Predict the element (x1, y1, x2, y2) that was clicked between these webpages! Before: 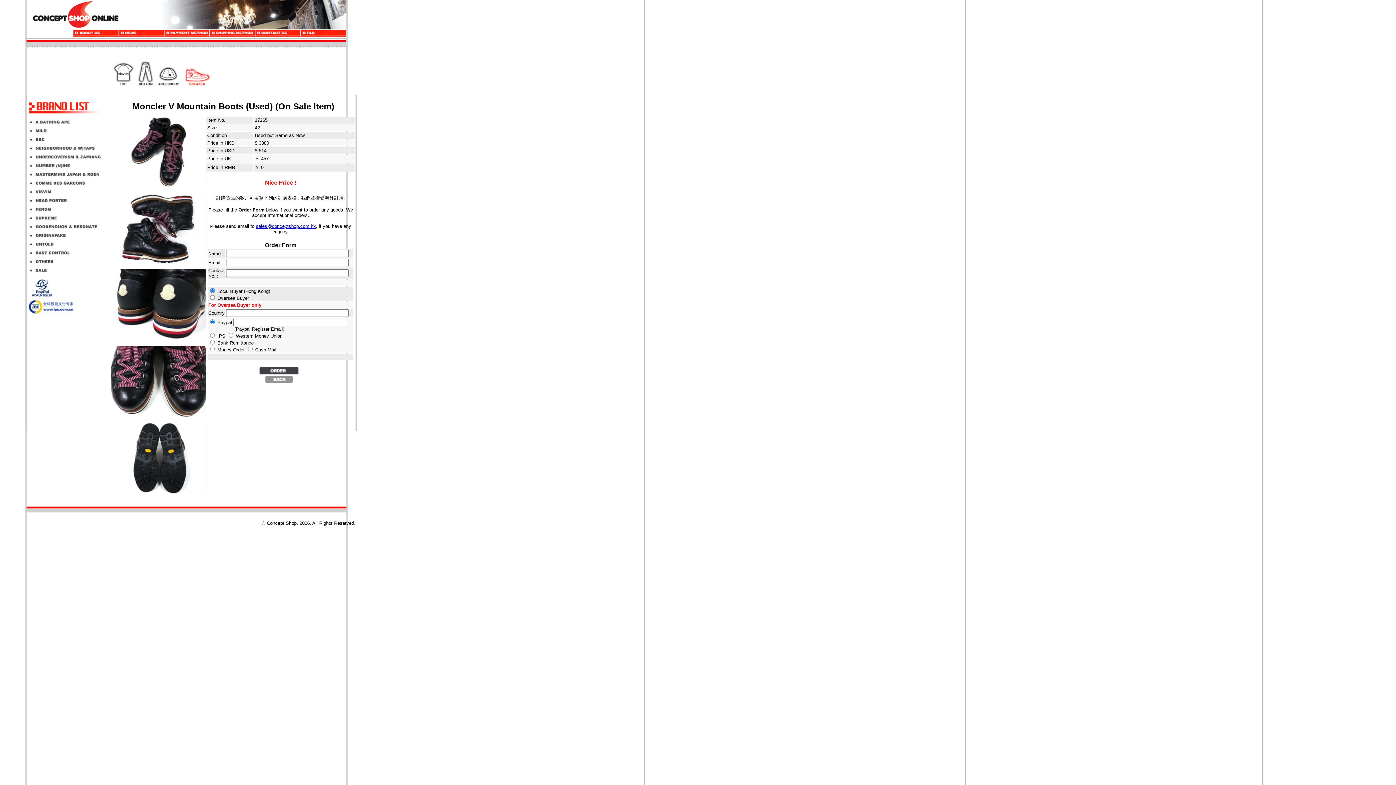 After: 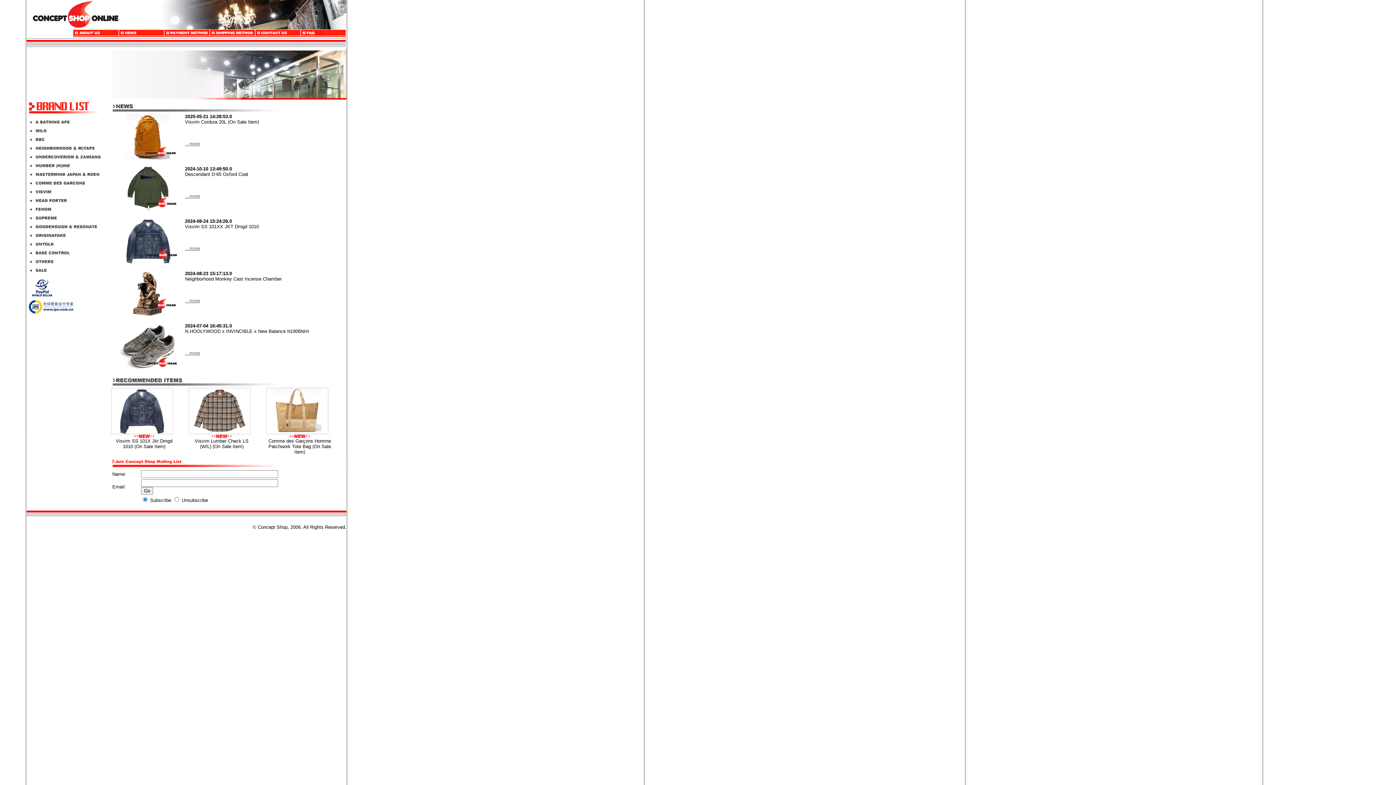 Action: bbox: (72, 24, 118, 30)